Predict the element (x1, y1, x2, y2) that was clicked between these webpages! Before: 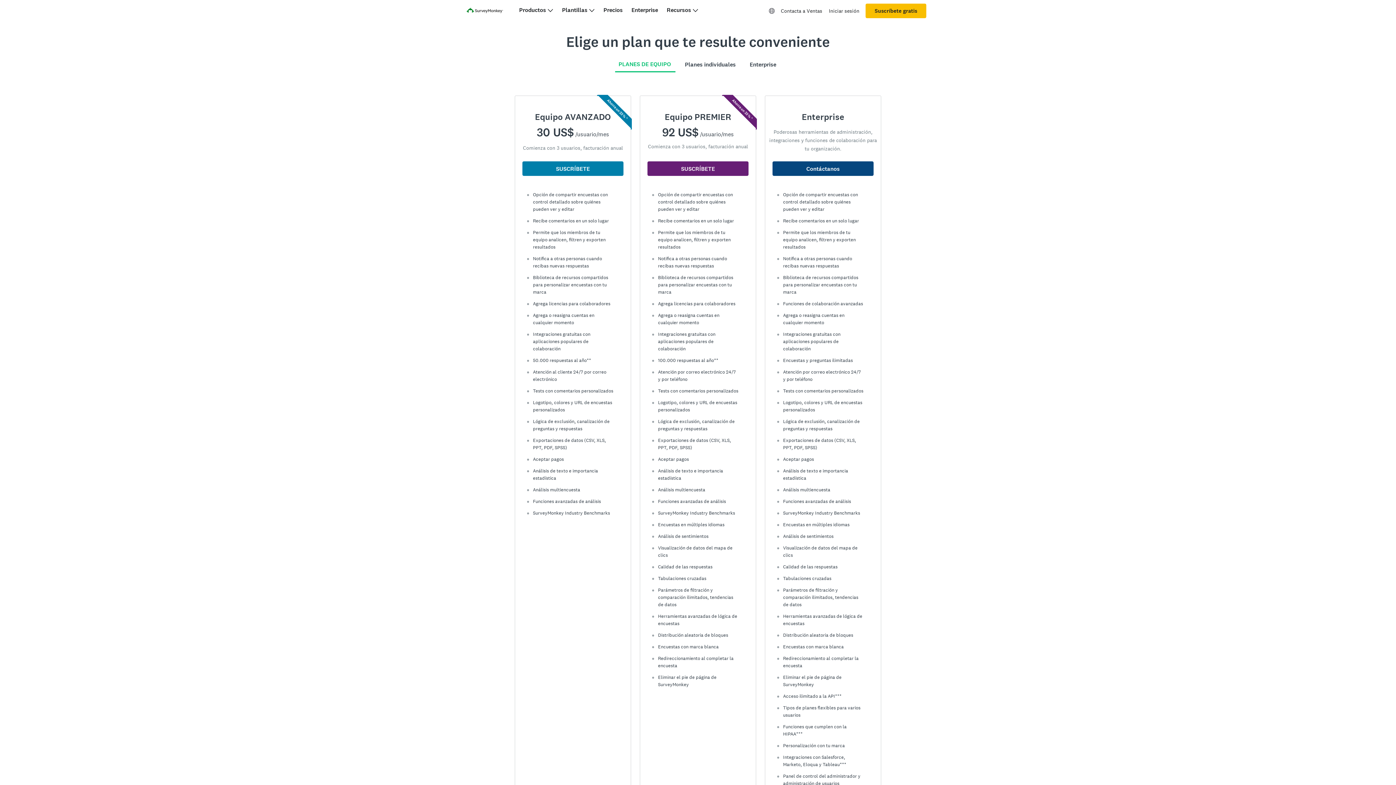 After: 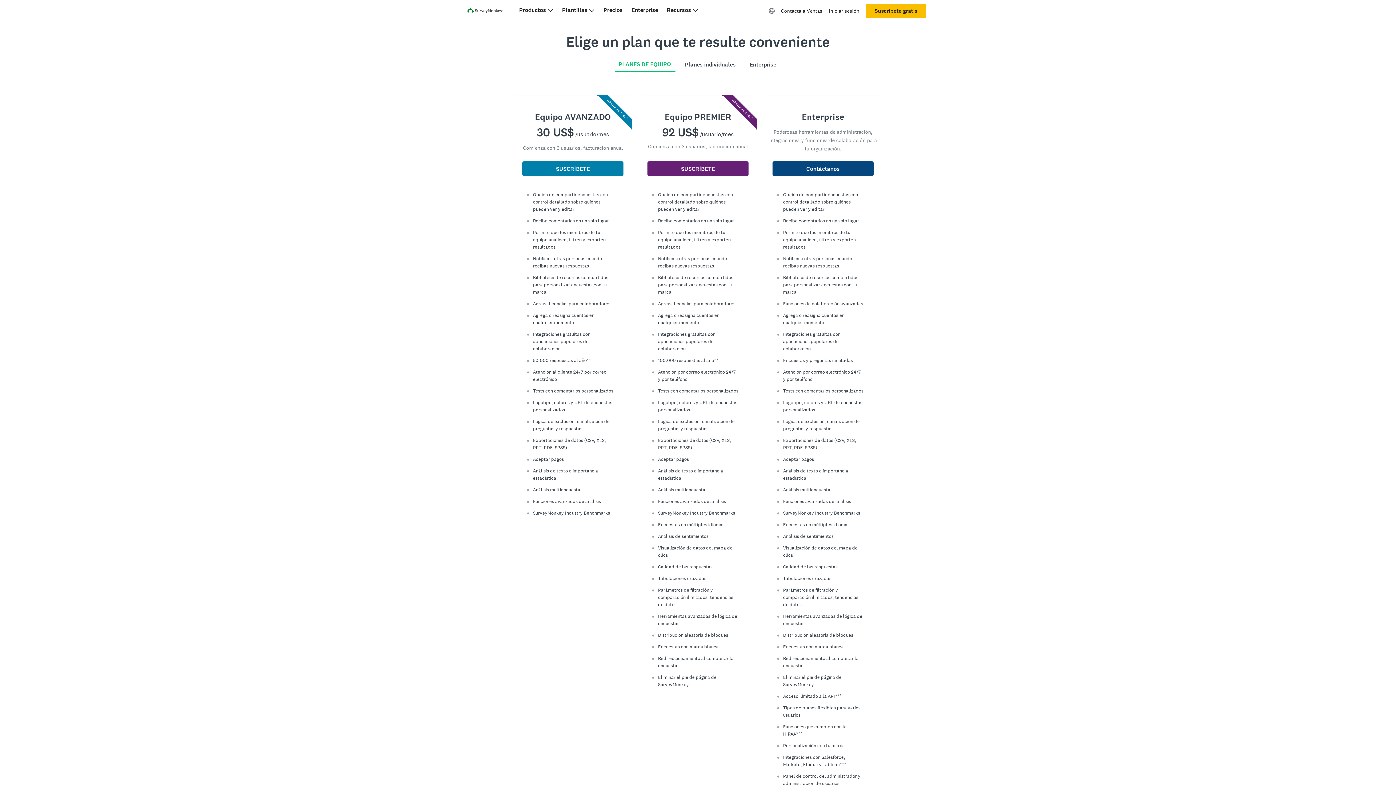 Action: label: Precios bbox: (603, 6, 622, 13)